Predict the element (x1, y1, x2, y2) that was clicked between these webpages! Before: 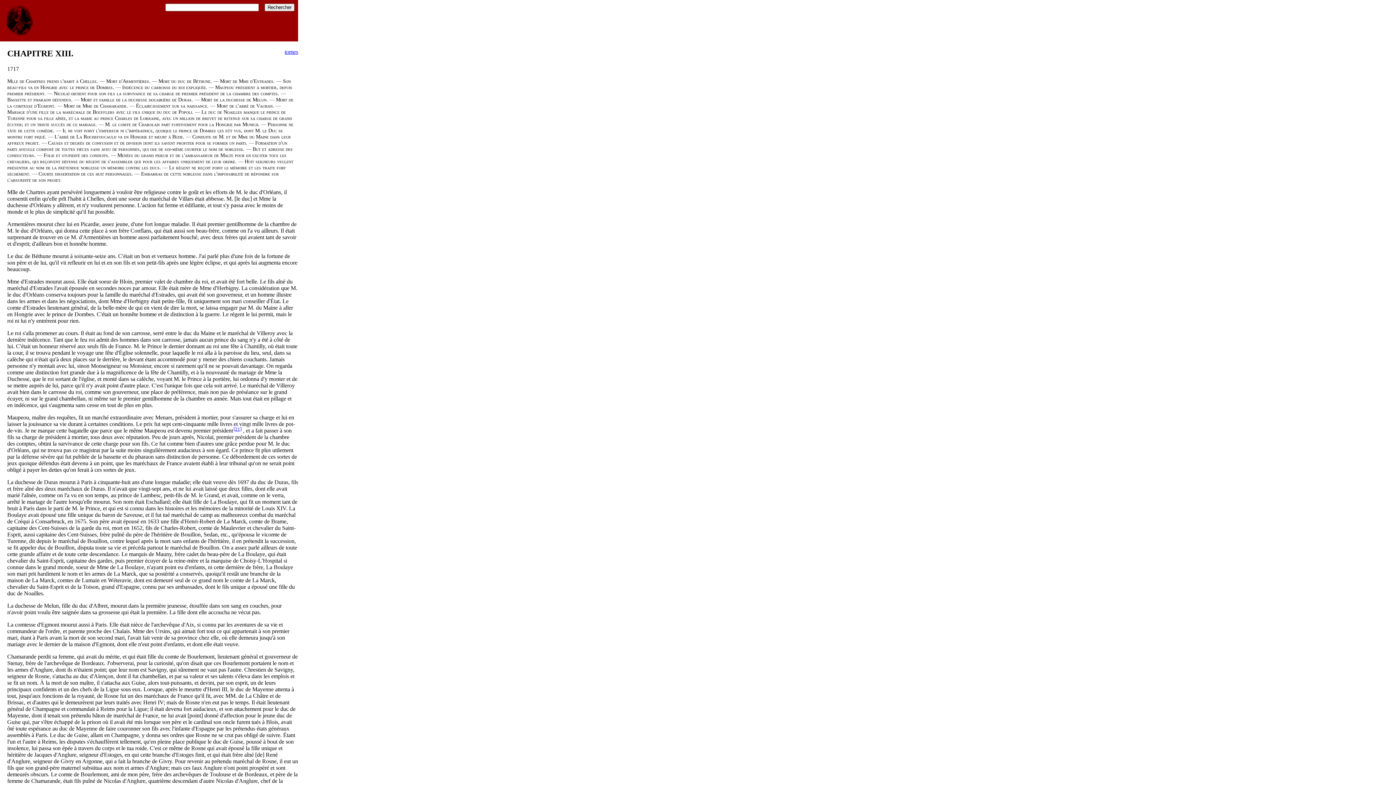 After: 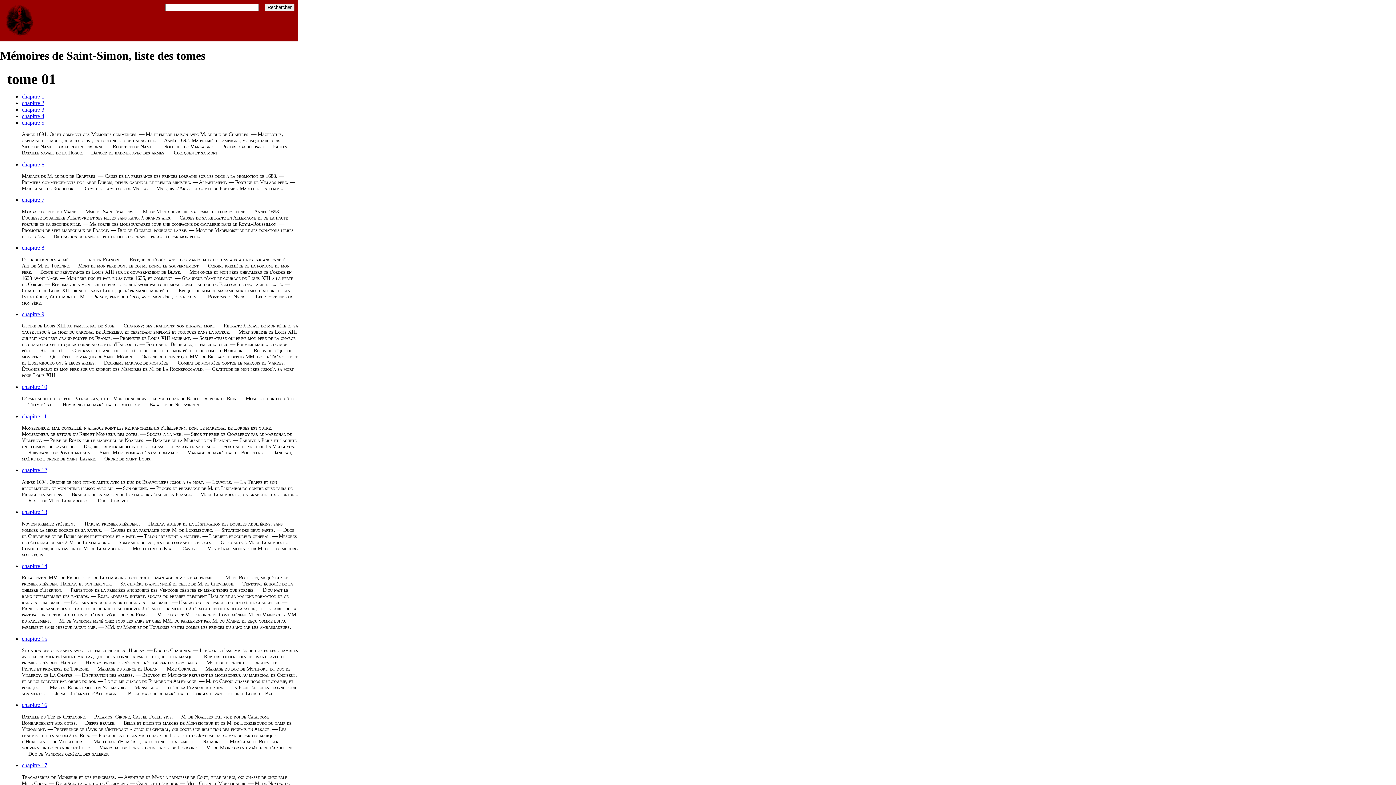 Action: label: tomes bbox: (284, 48, 298, 54)